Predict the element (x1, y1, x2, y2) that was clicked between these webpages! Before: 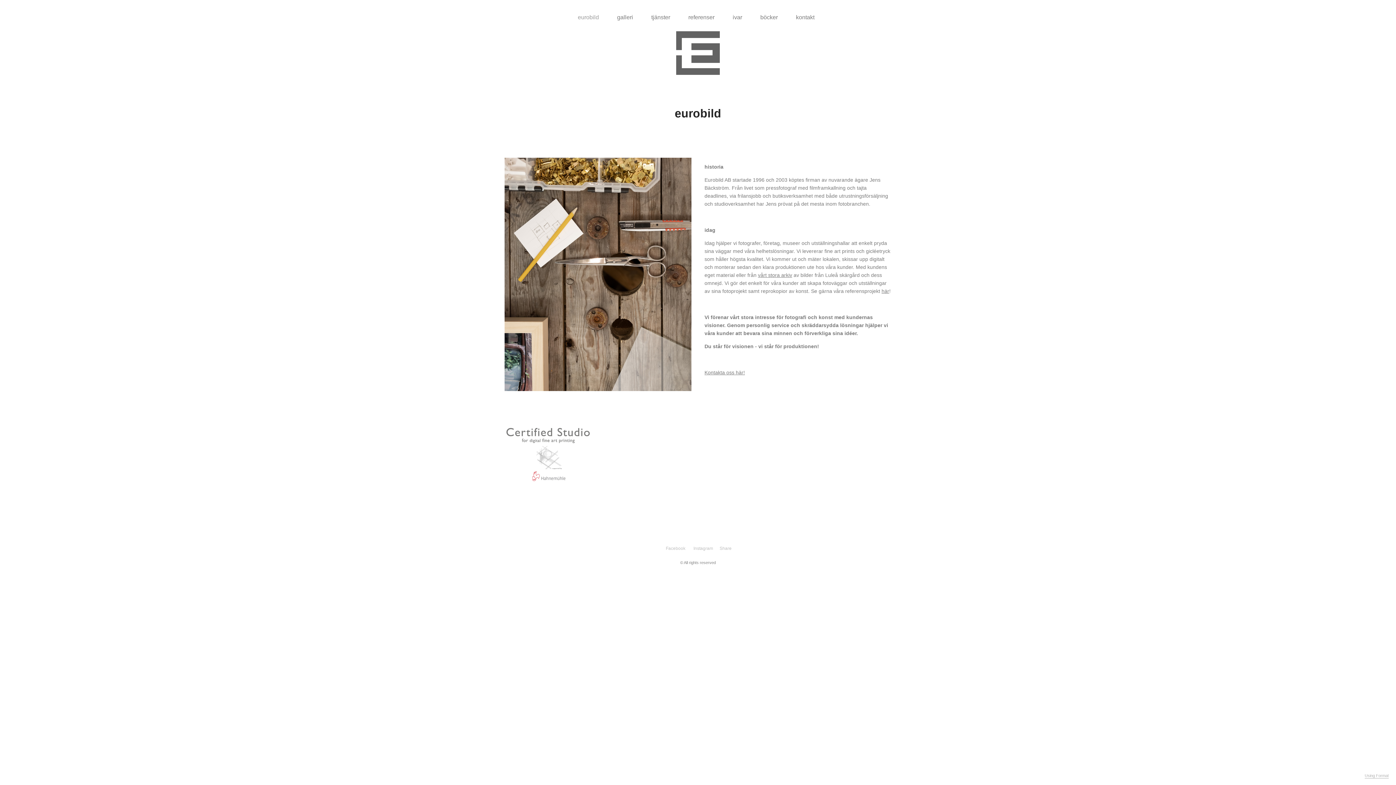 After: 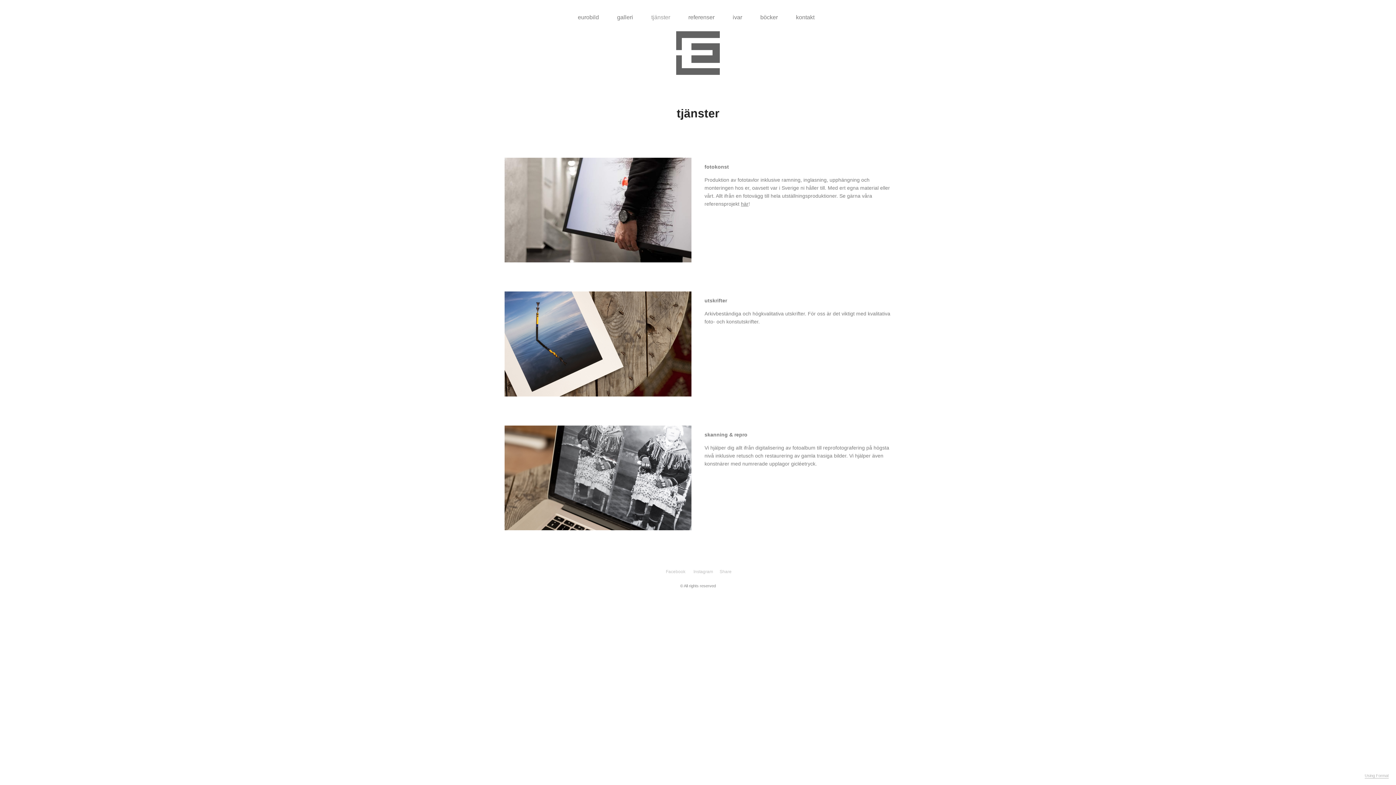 Action: label: tjänster bbox: (651, 14, 670, 20)